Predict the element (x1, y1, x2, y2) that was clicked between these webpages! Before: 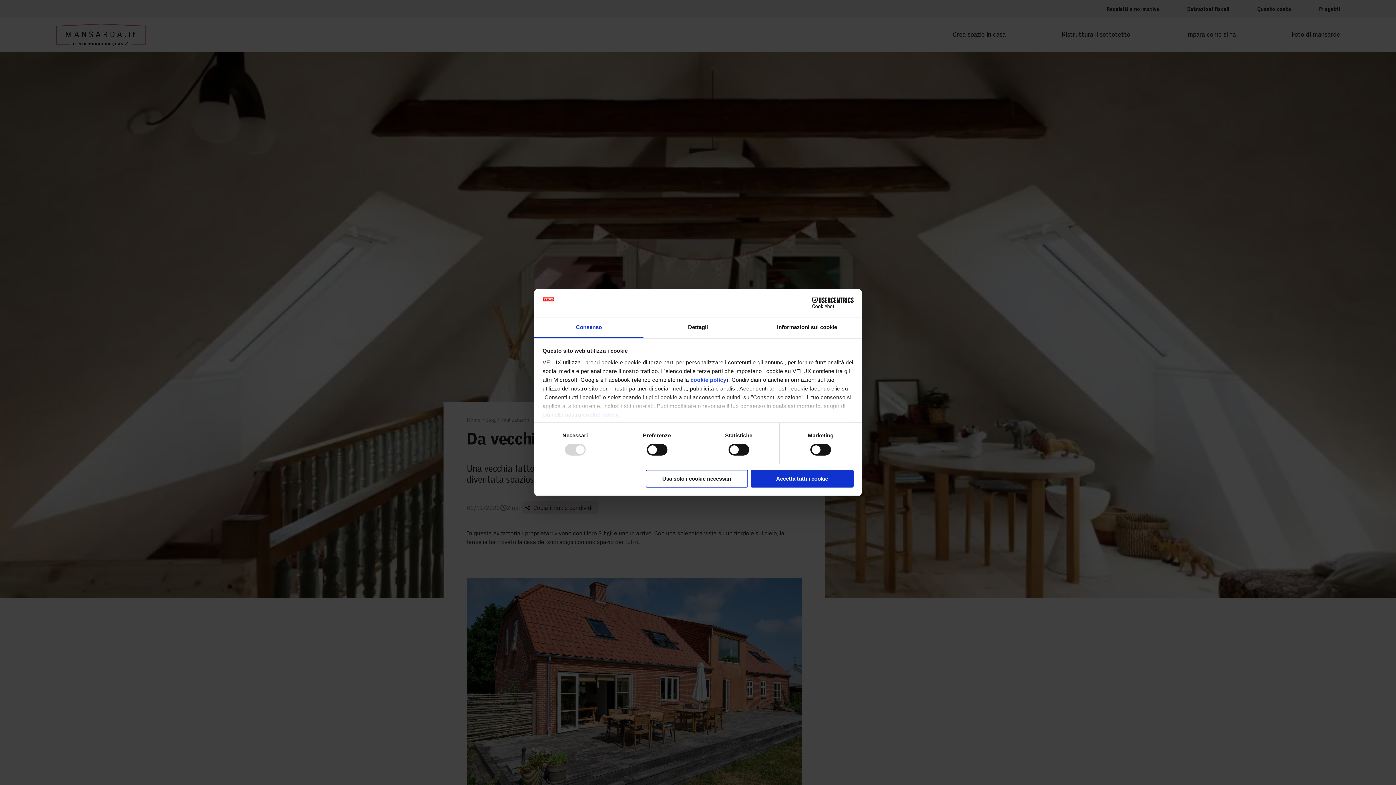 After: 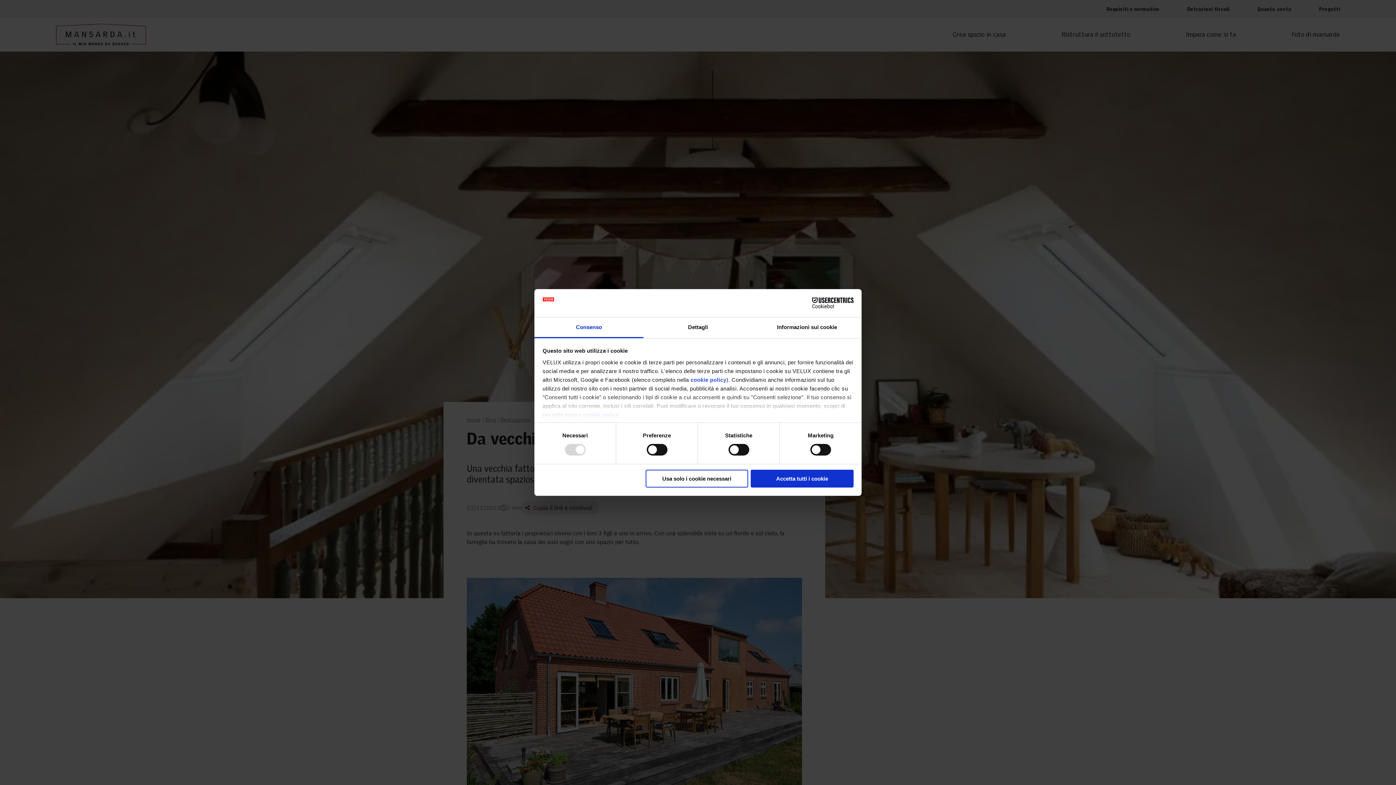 Action: bbox: (534, 317, 643, 338) label: Consenso